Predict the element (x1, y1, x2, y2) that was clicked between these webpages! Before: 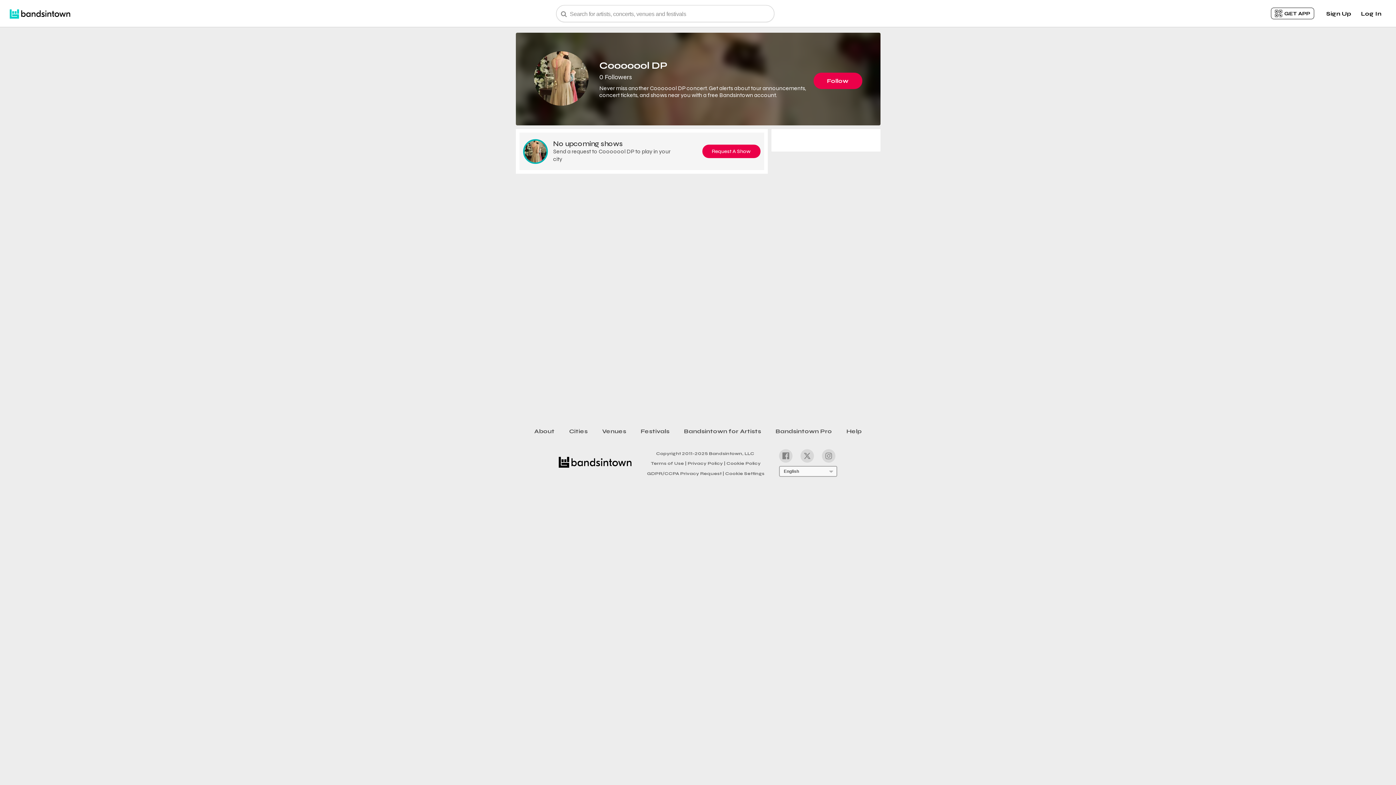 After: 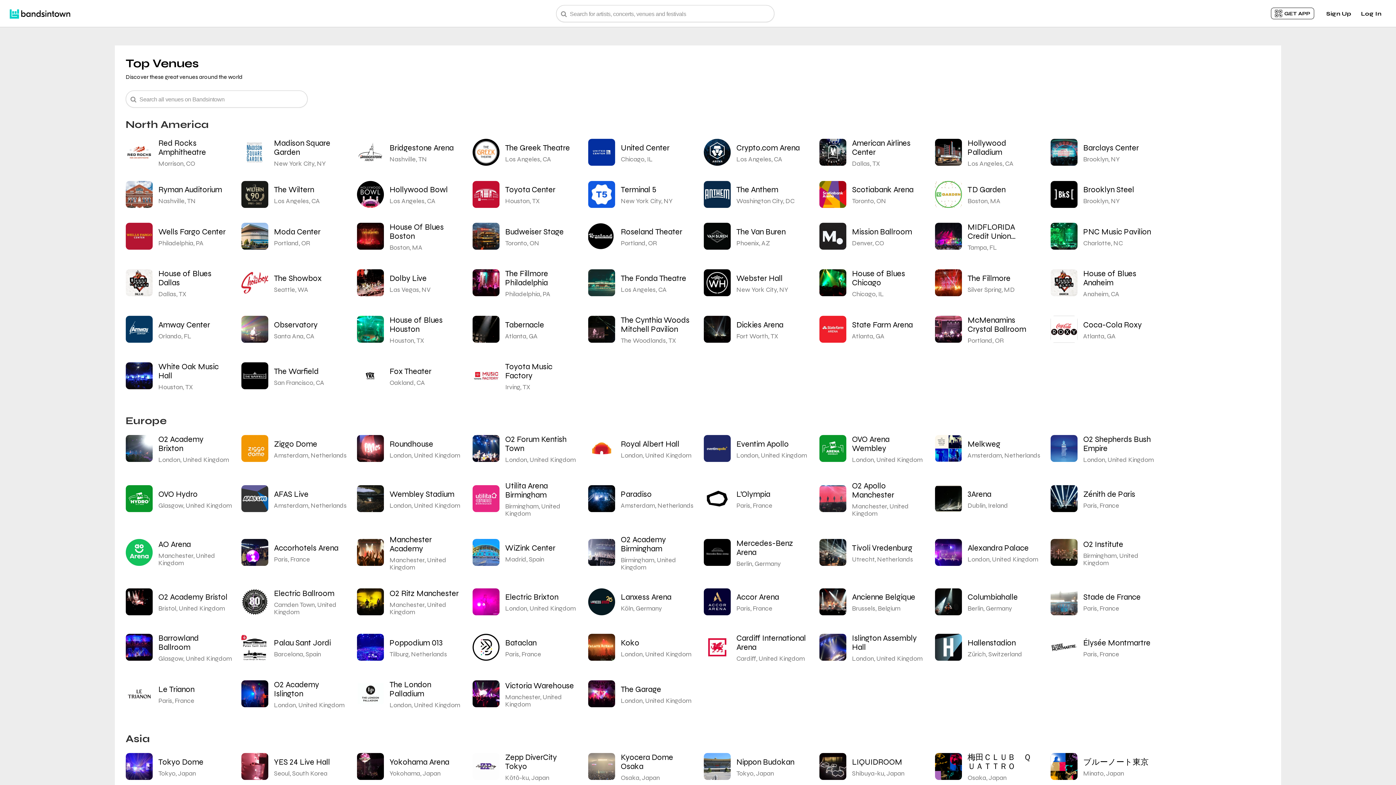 Action: label: Venues bbox: (595, 425, 633, 437)